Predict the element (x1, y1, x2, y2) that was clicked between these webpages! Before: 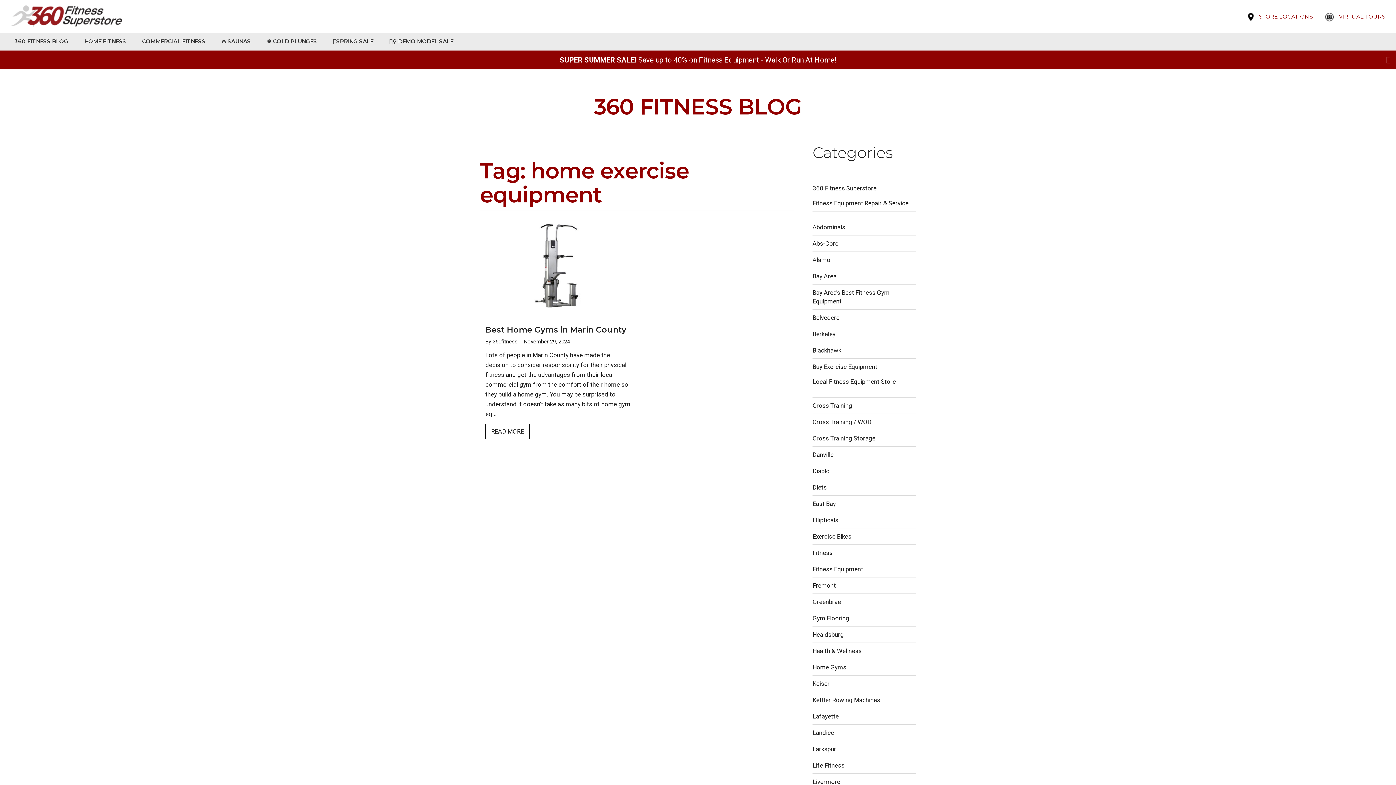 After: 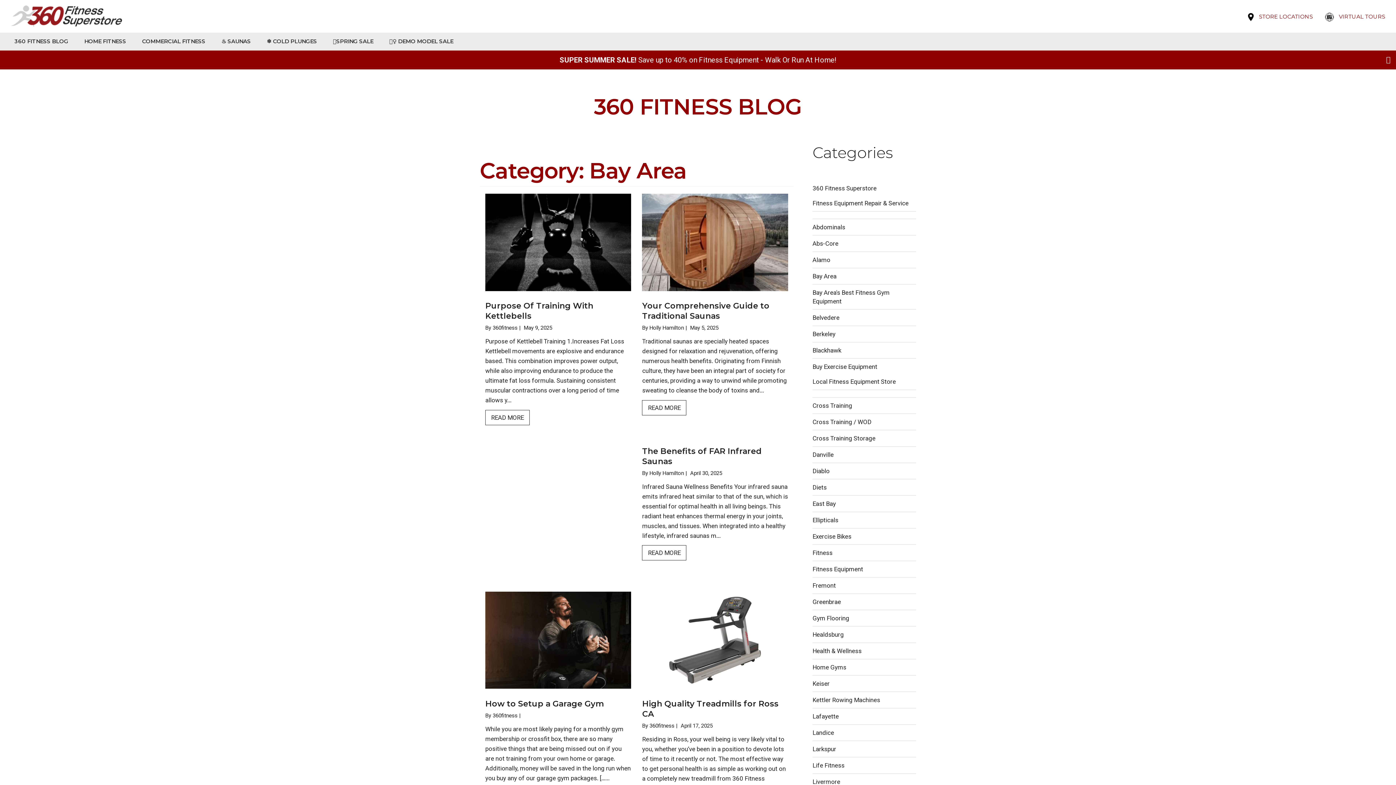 Action: label: Bay Area bbox: (812, 272, 836, 280)